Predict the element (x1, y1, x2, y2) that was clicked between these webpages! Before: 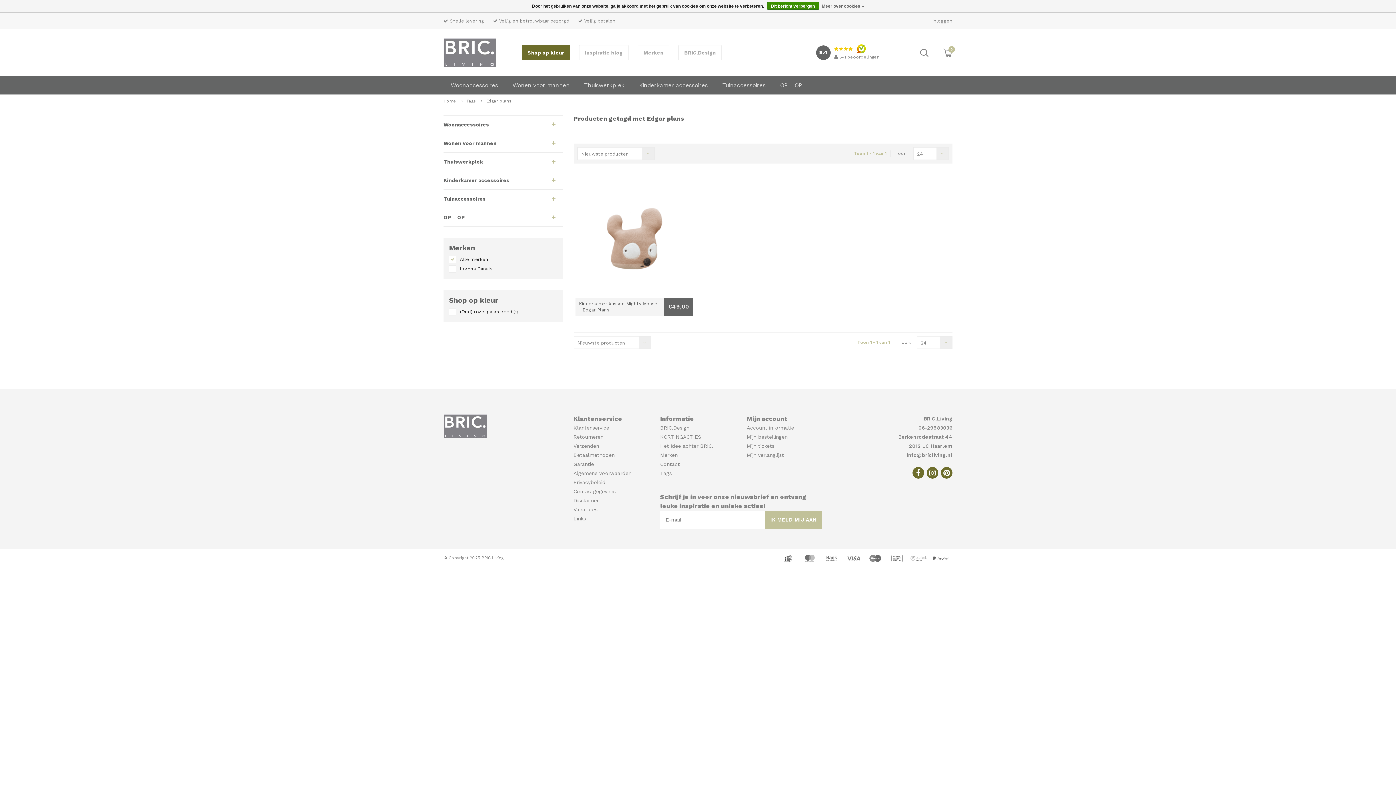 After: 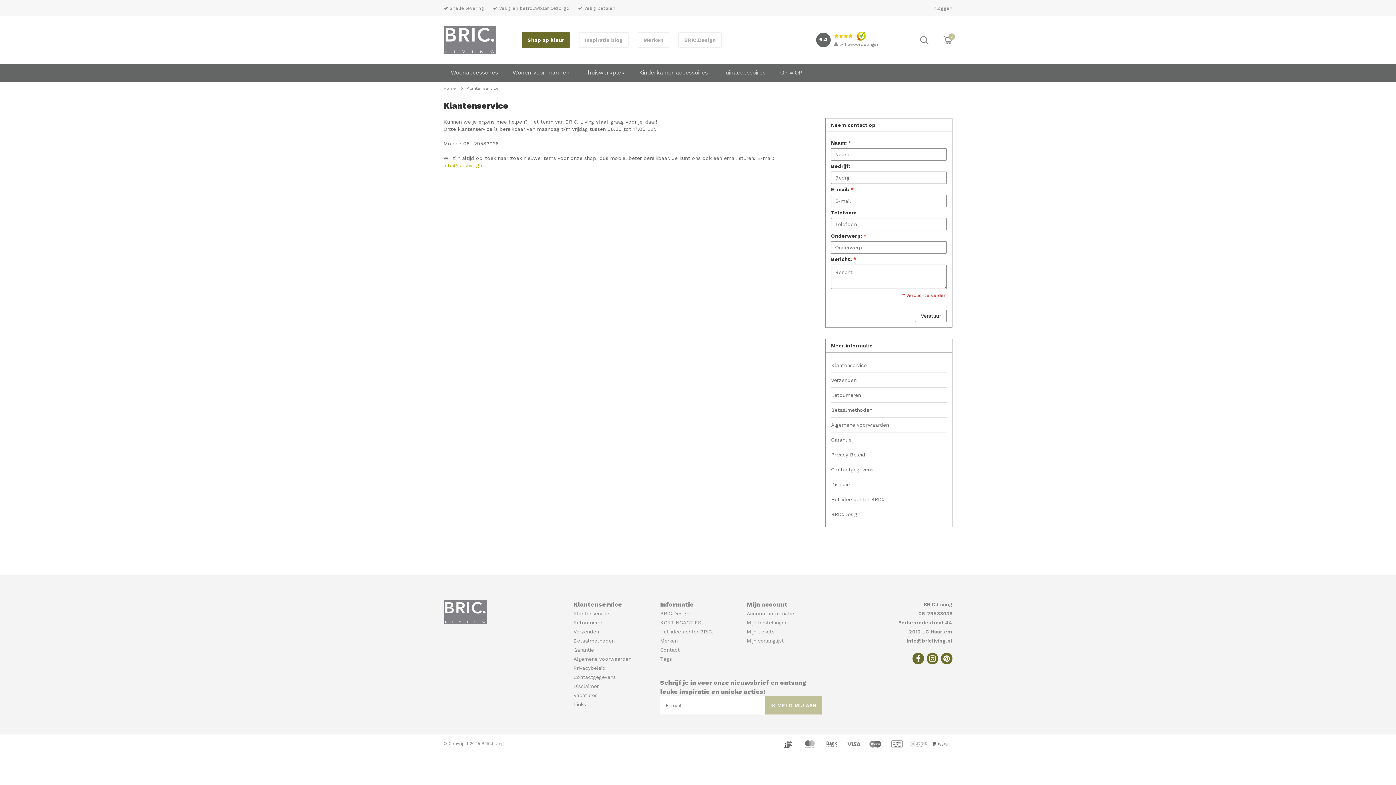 Action: label: Klantenservice bbox: (573, 425, 609, 430)